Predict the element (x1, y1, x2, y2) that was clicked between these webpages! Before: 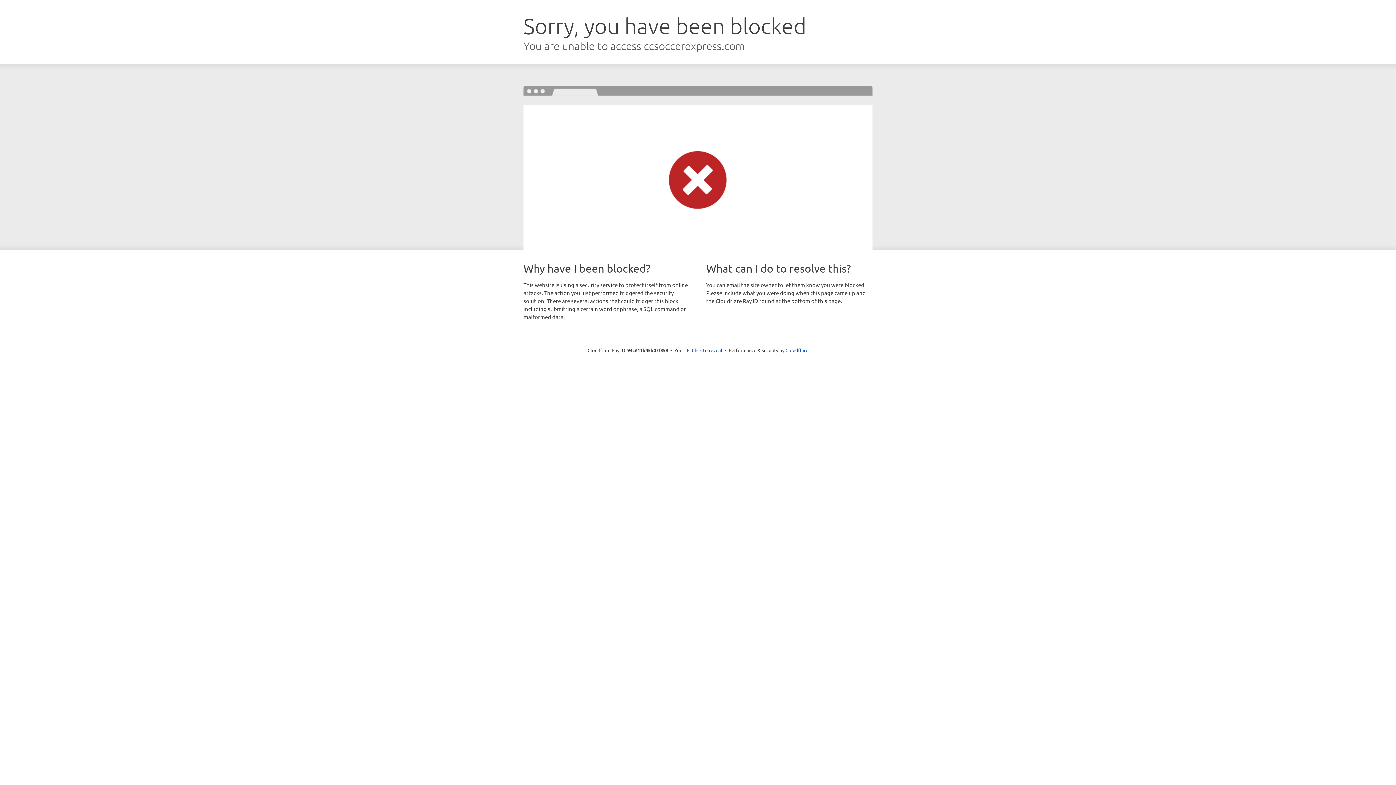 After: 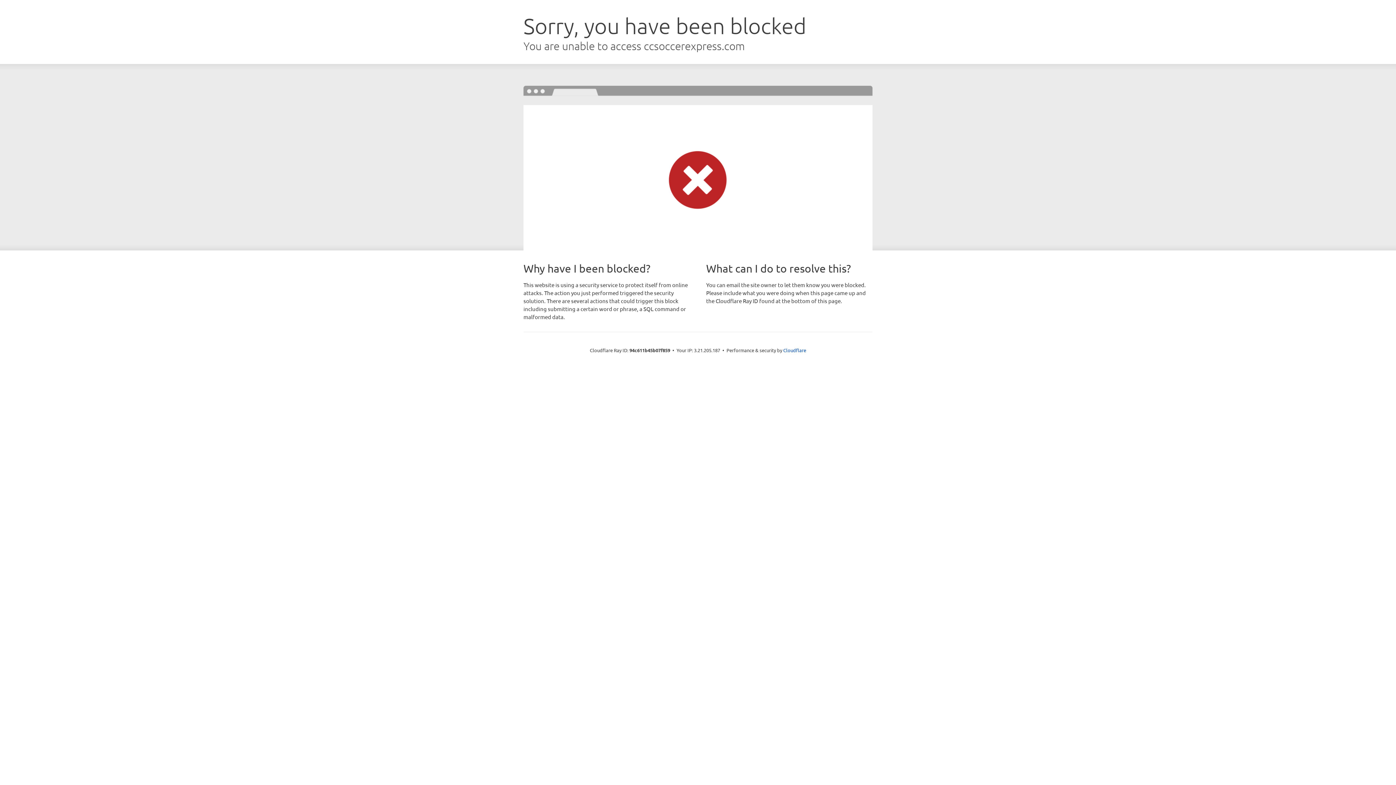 Action: label: Click to reveal bbox: (692, 346, 722, 353)